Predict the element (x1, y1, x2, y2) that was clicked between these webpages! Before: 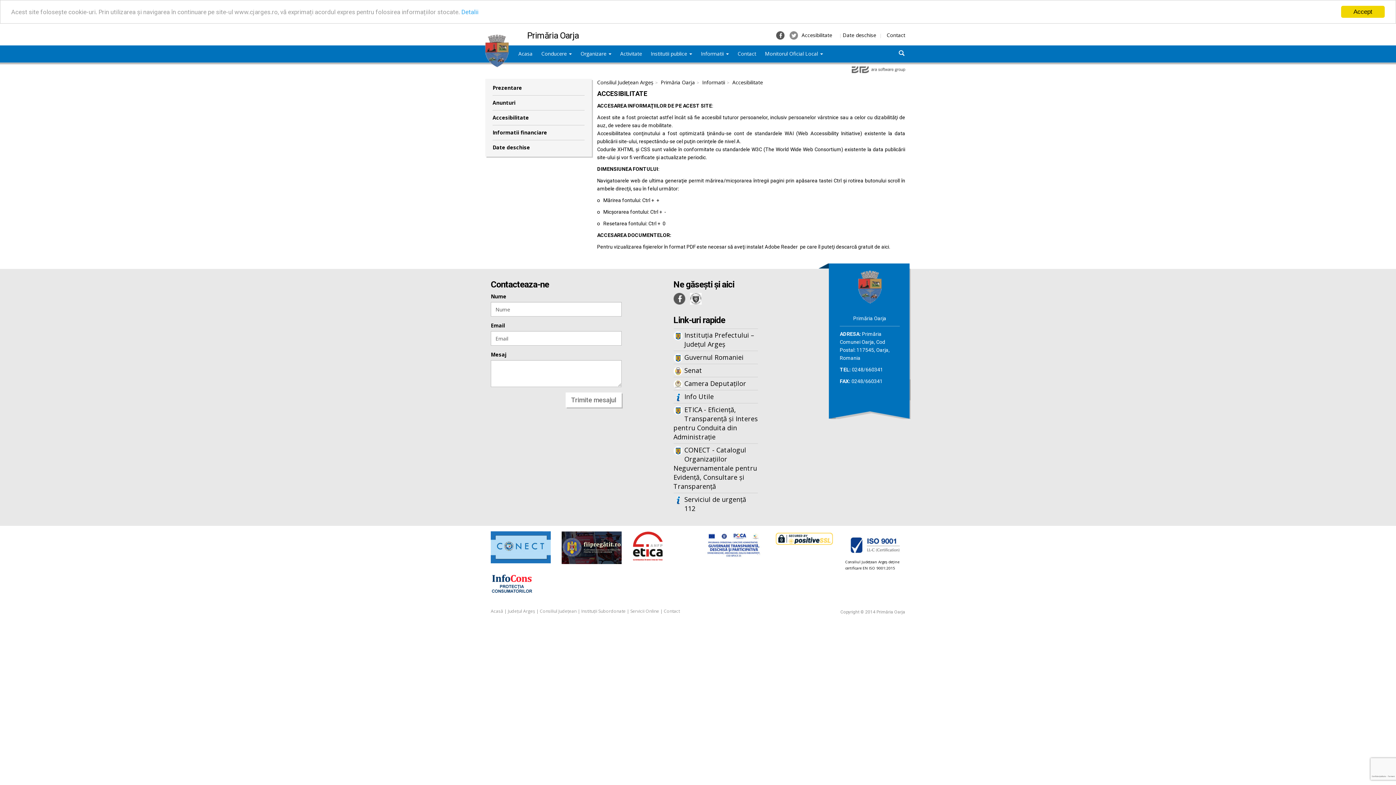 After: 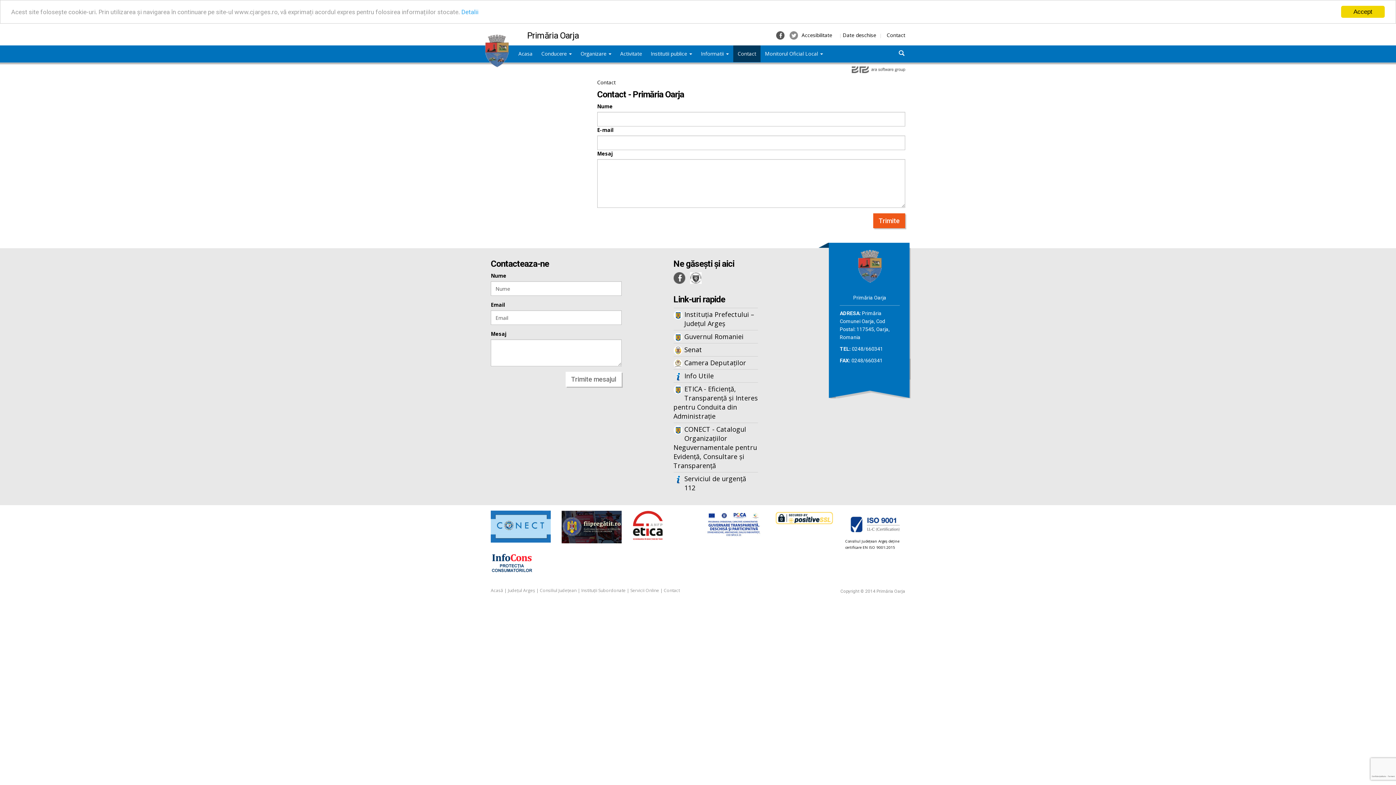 Action: label: Contact bbox: (886, 31, 905, 38)